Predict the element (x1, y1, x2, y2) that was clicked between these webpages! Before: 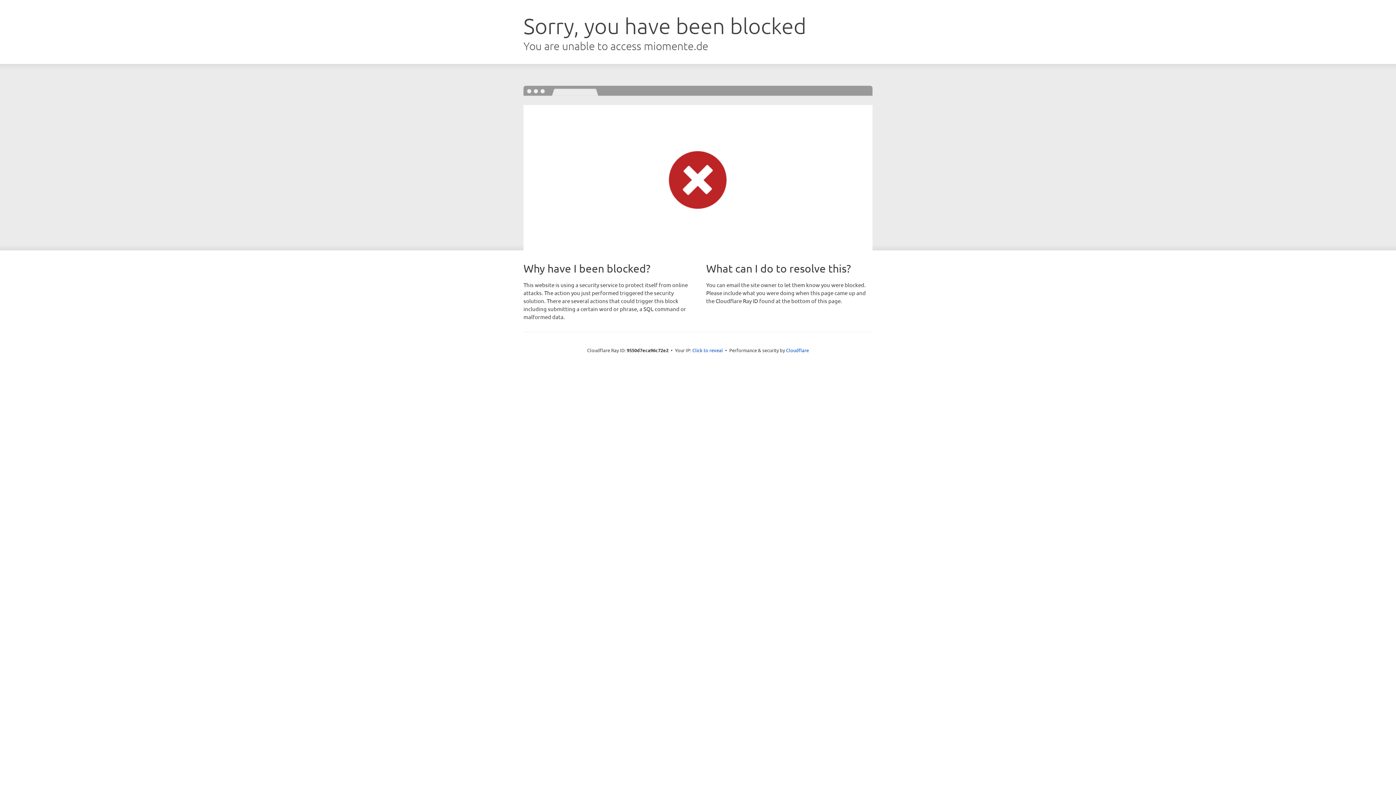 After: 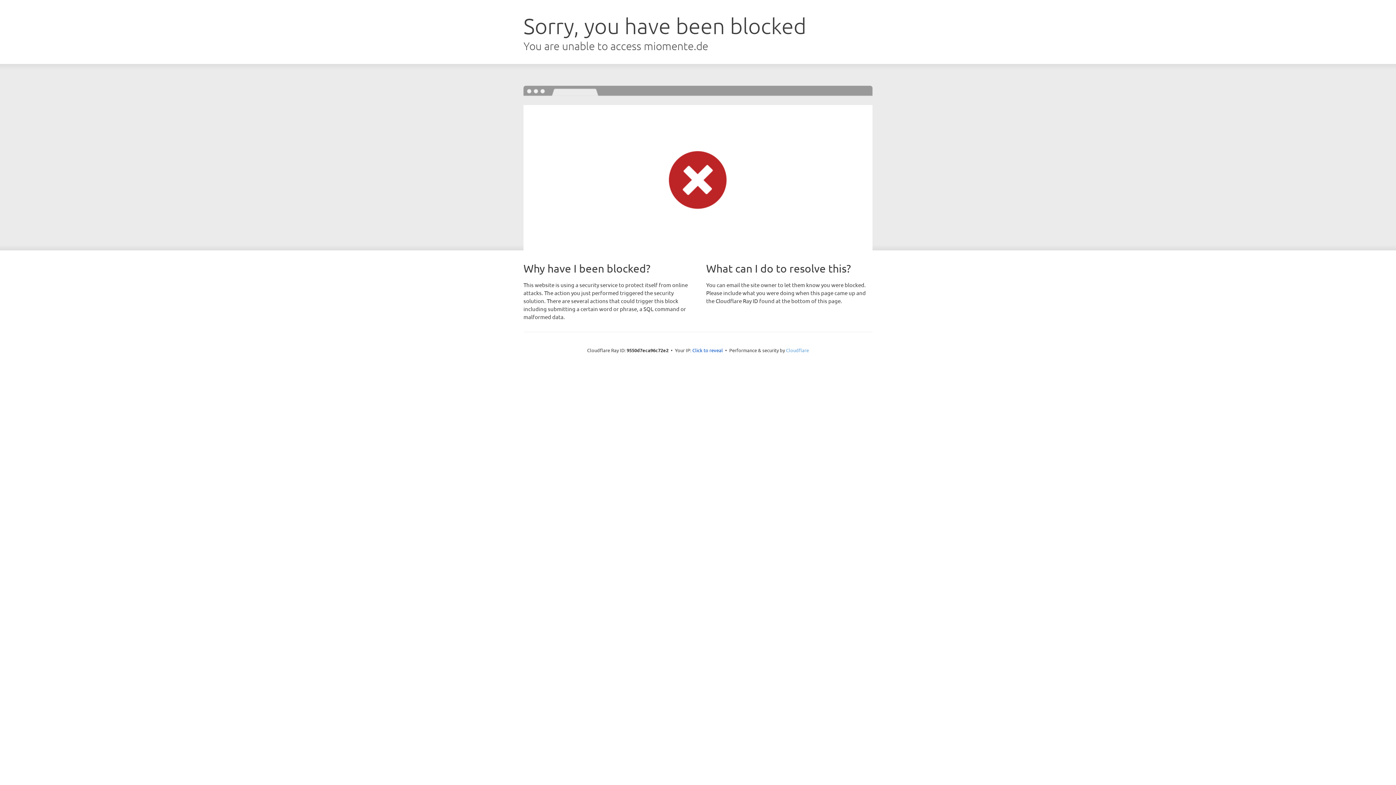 Action: label: Cloudflare bbox: (786, 347, 809, 353)